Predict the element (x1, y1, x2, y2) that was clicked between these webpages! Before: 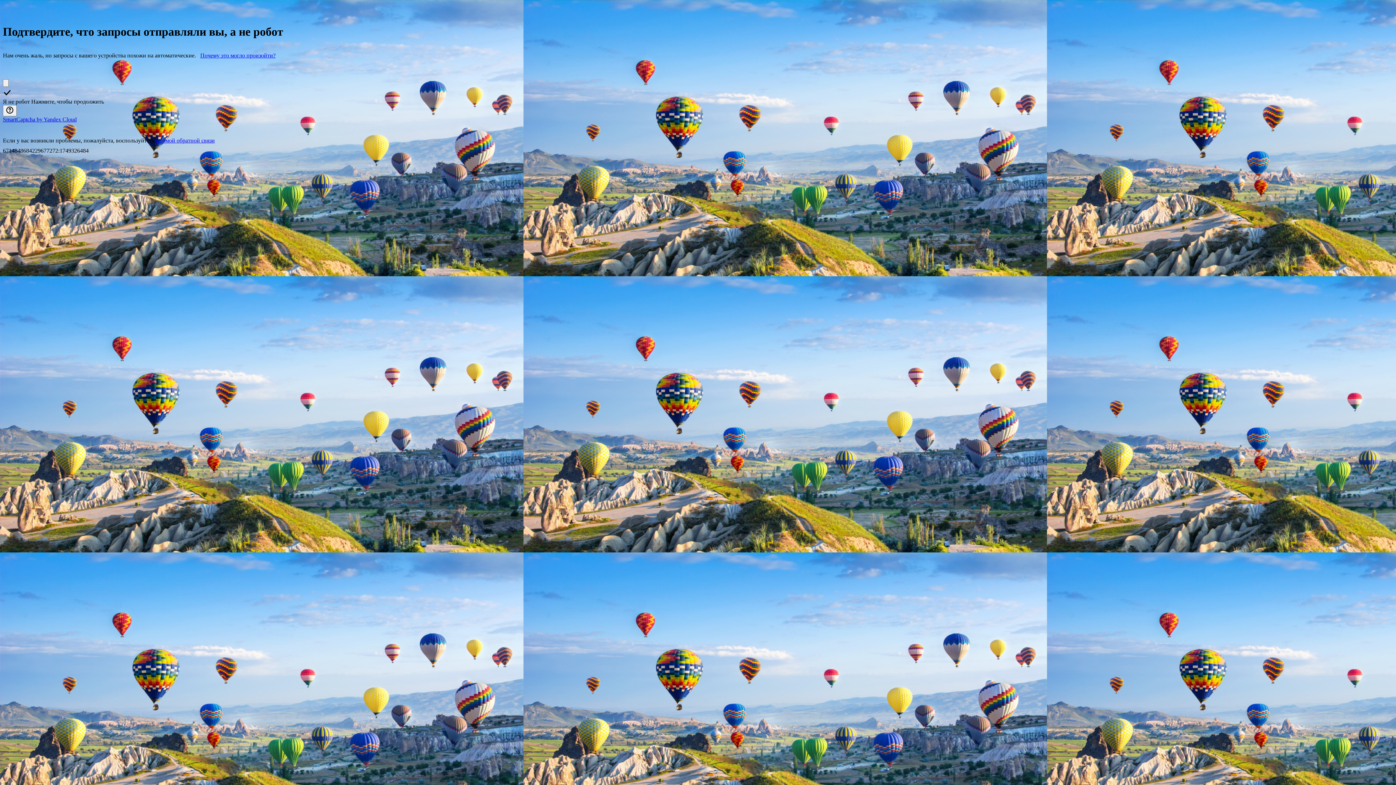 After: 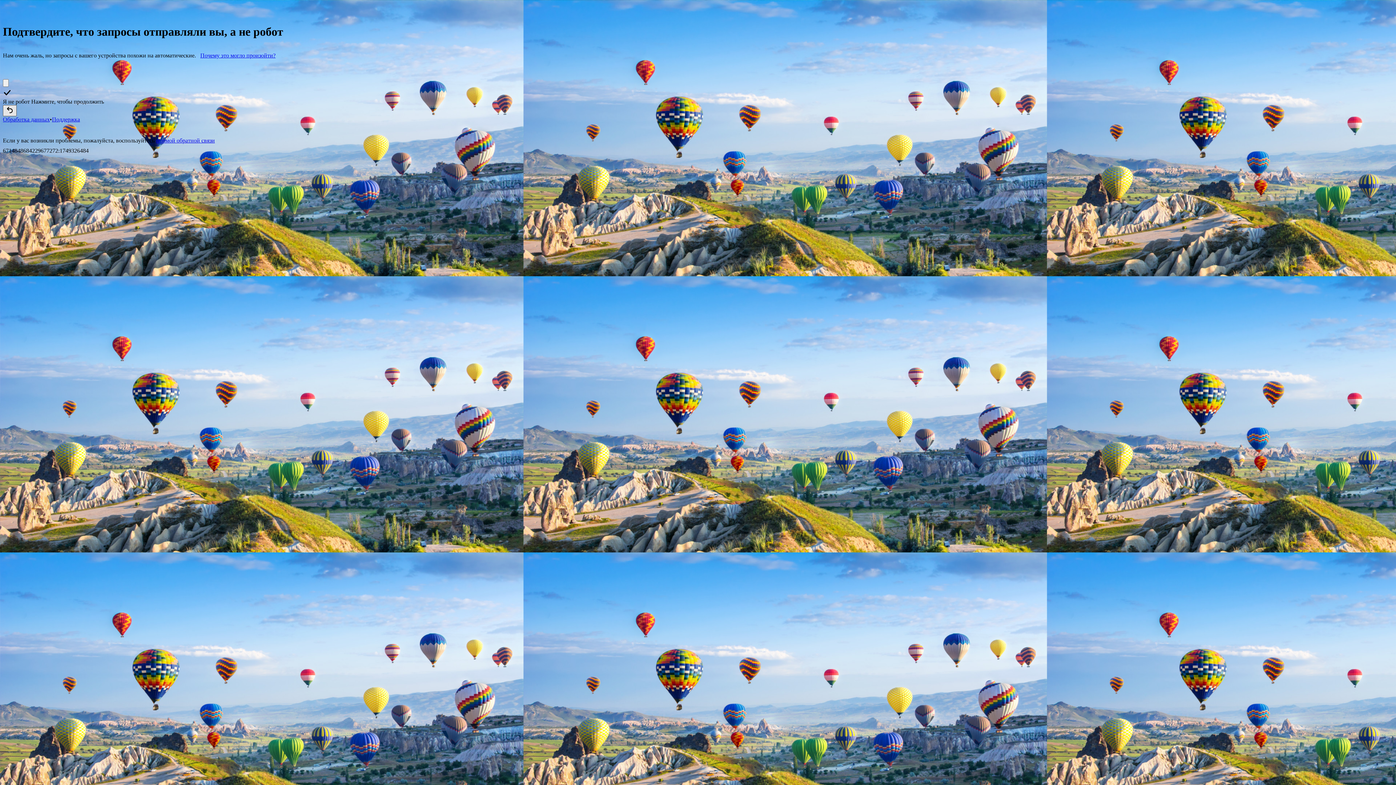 Action: label: Показать ссылки bbox: (2, 105, 16, 116)